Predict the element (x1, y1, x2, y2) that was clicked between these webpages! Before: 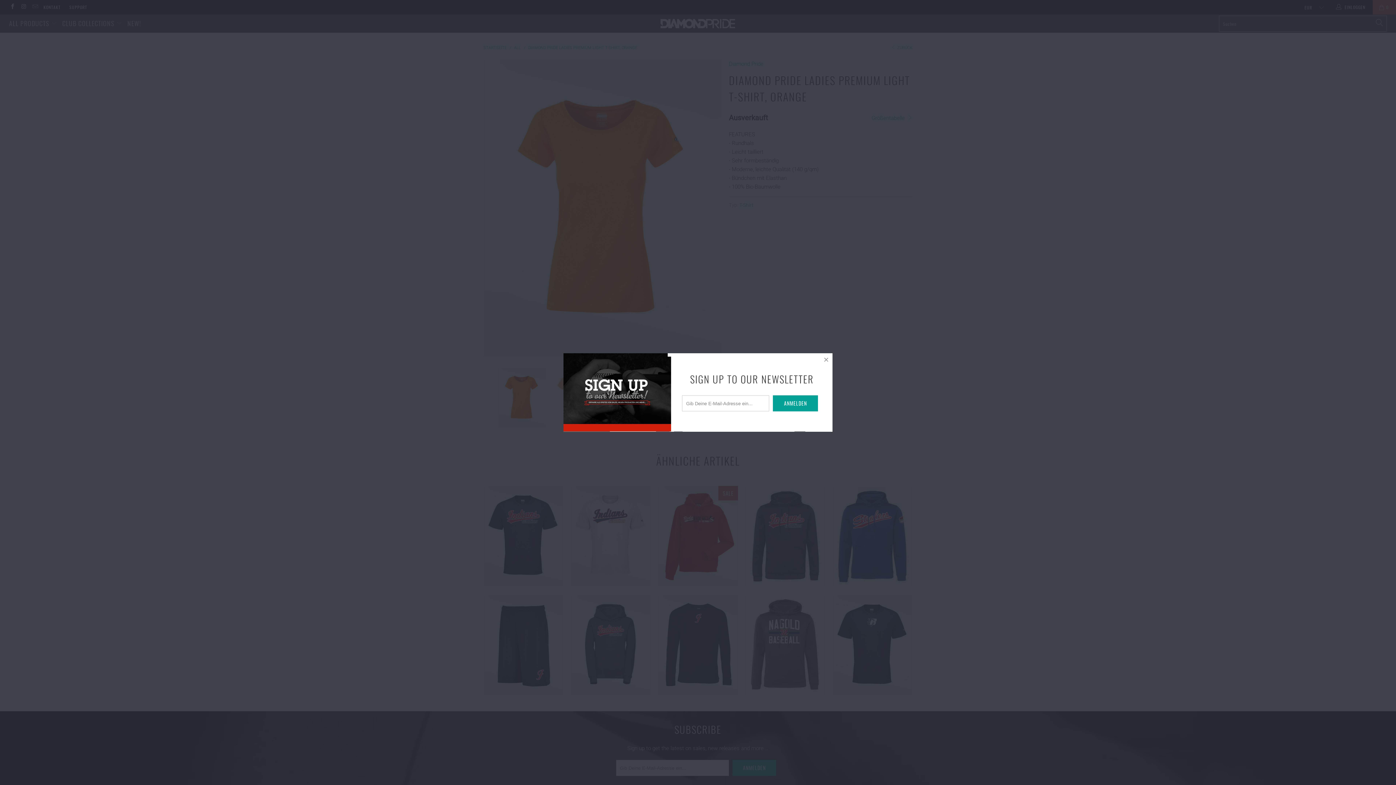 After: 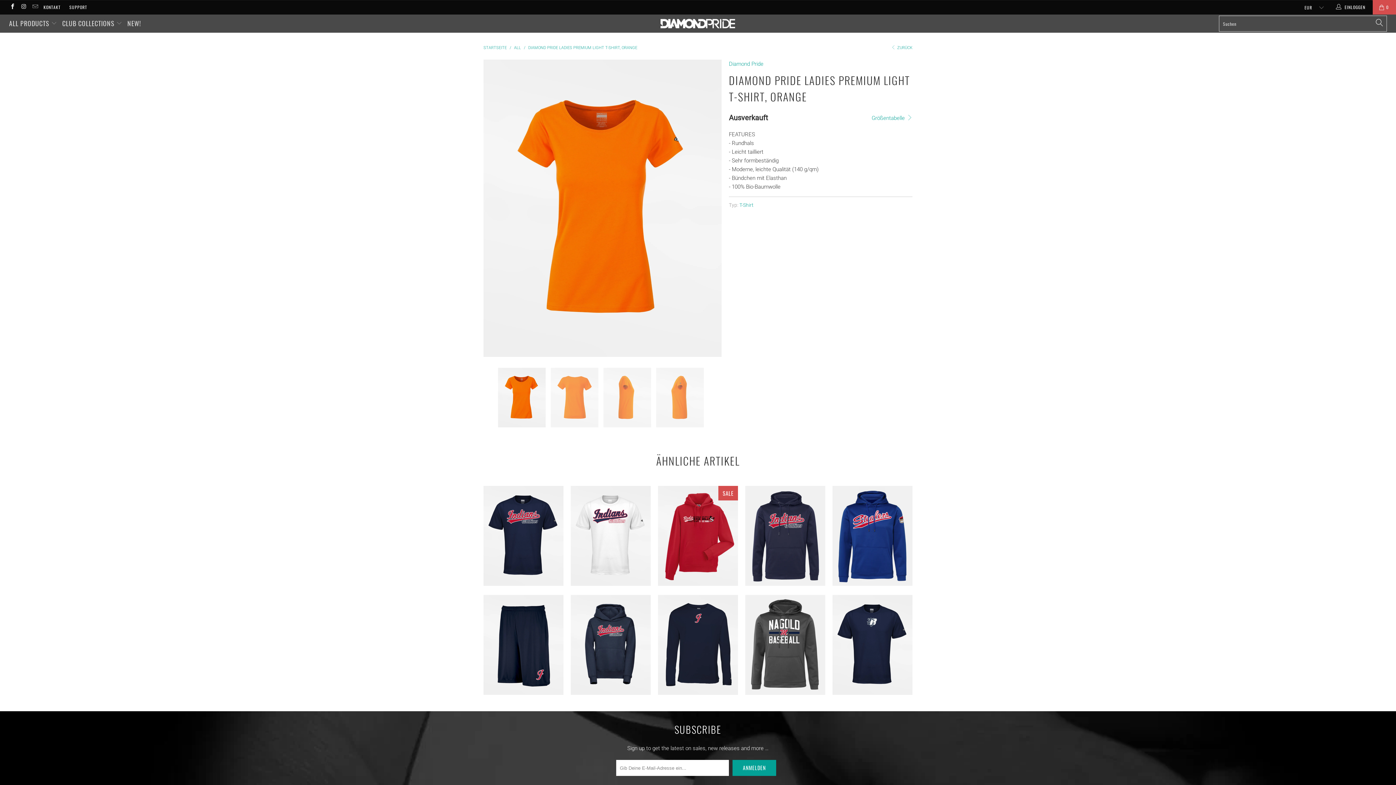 Action: bbox: (826, 351, 839, 365)